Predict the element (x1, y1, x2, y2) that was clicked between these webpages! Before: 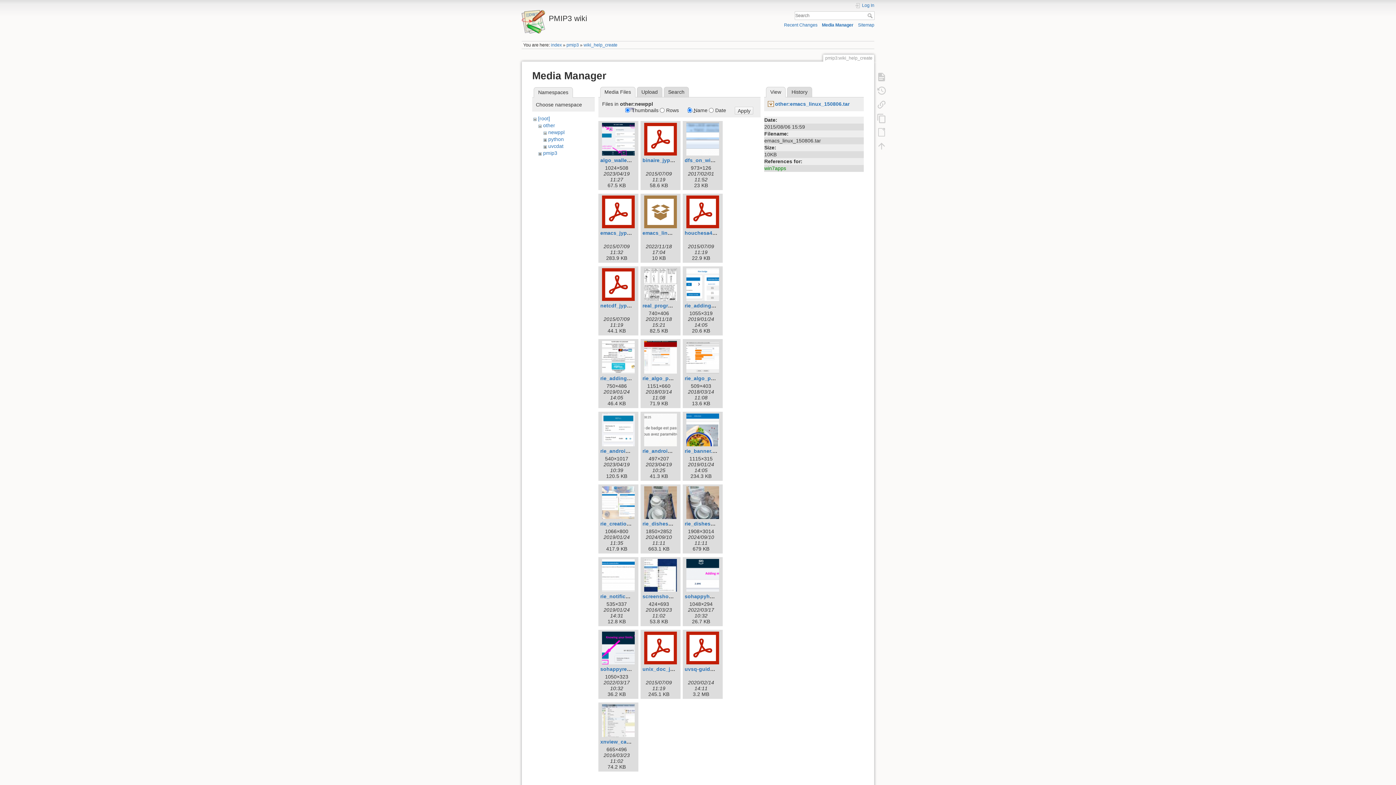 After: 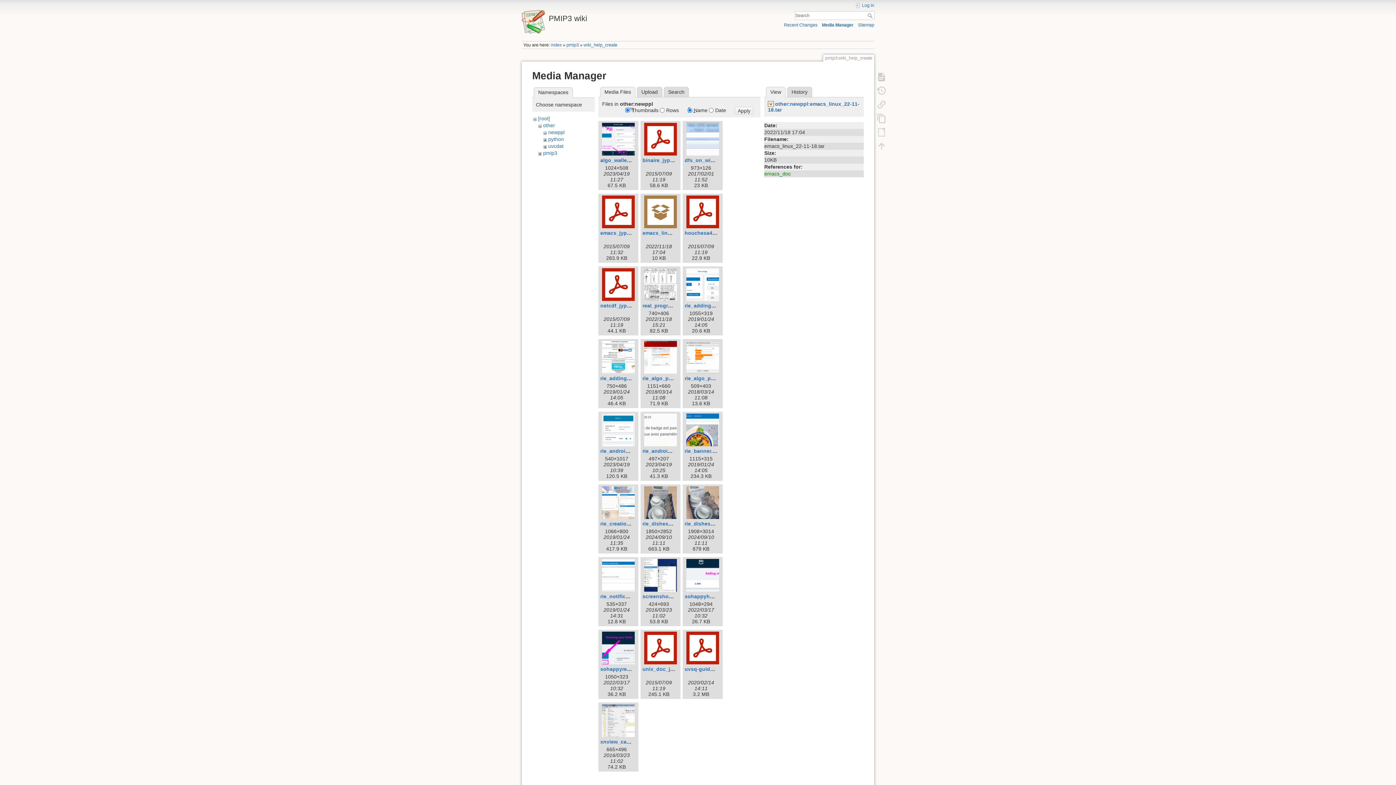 Action: bbox: (642, 230, 705, 235) label: emacs_linux_22-11-18.tar